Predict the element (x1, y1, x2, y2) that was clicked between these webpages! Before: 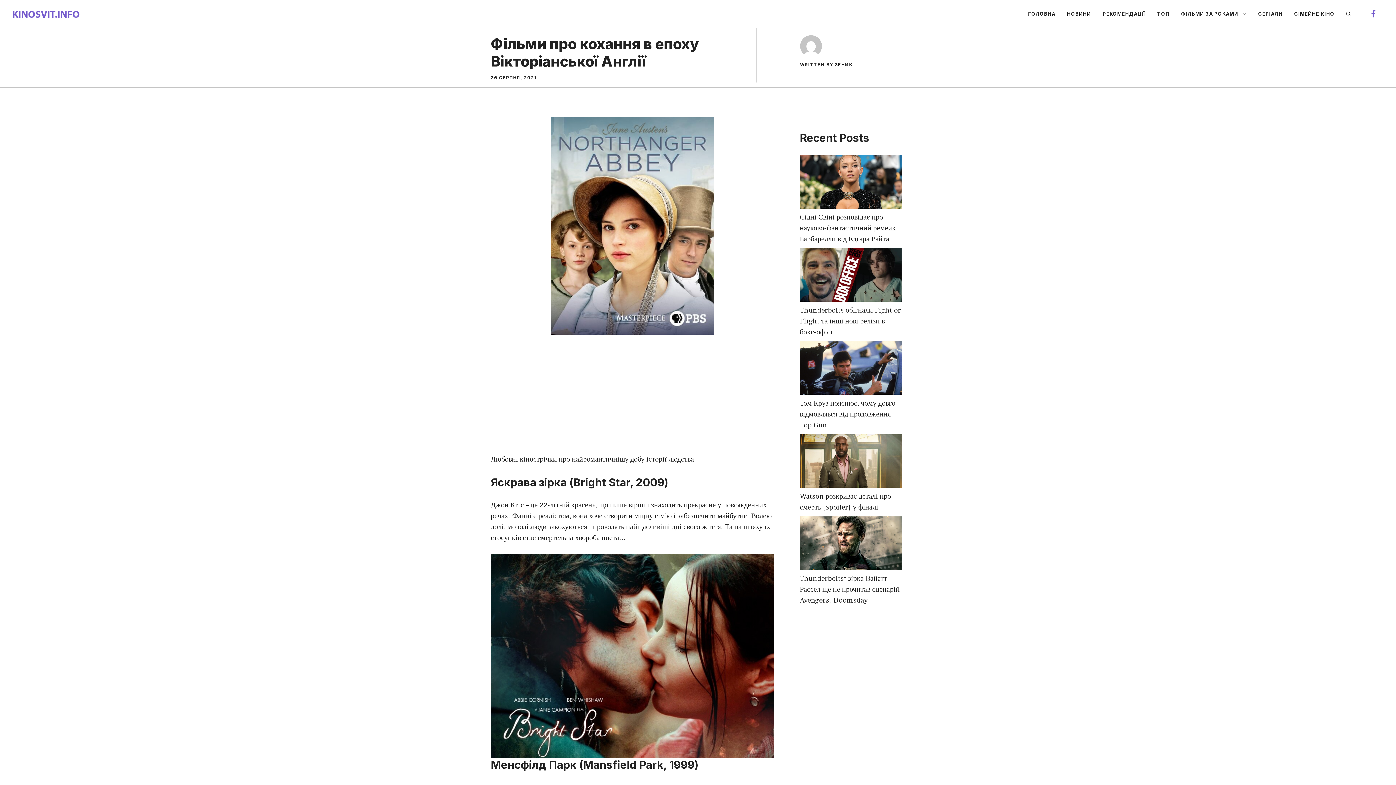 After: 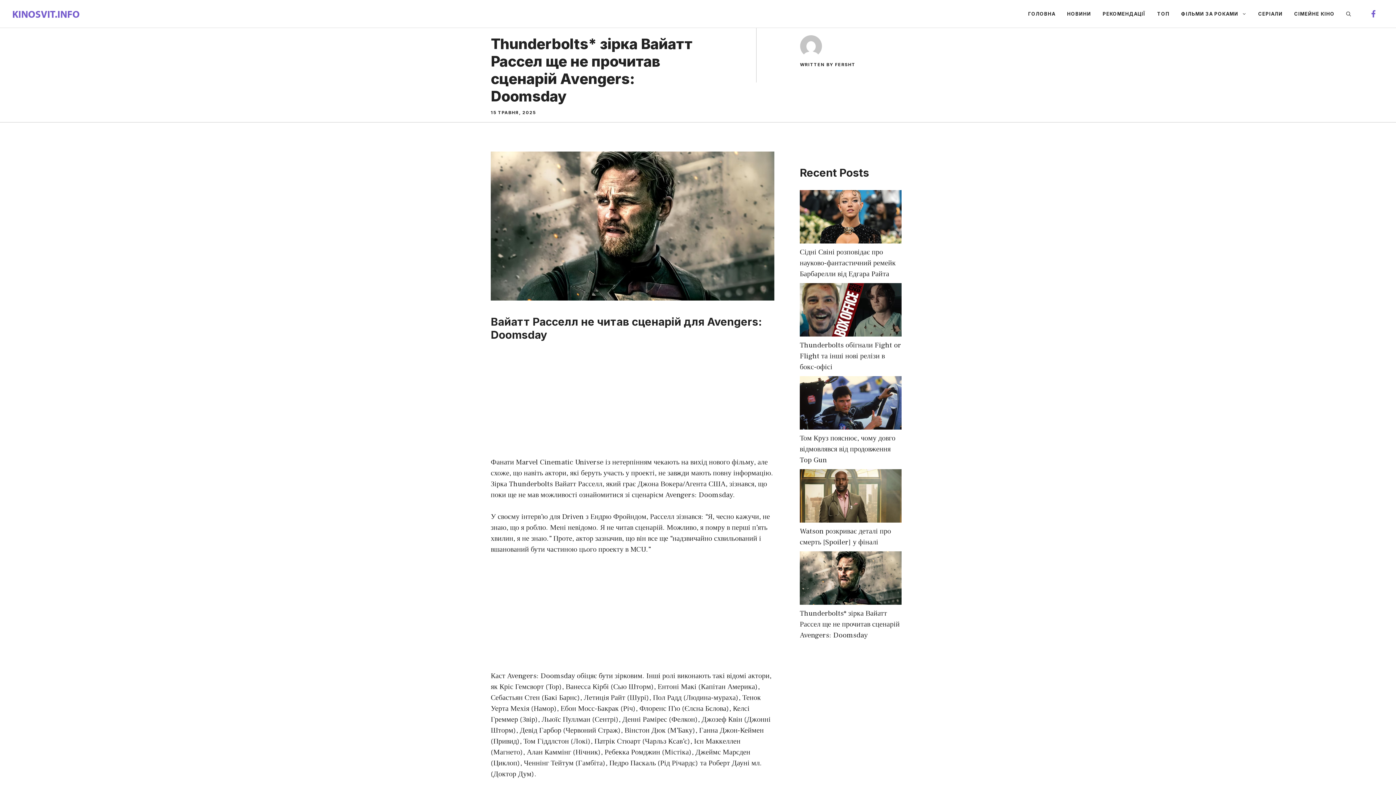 Action: label: Thunderbolts* зірка Вайатт Рассел ще не прочитав сценарій Avengers: Doomsday bbox: (800, 516, 901, 573)